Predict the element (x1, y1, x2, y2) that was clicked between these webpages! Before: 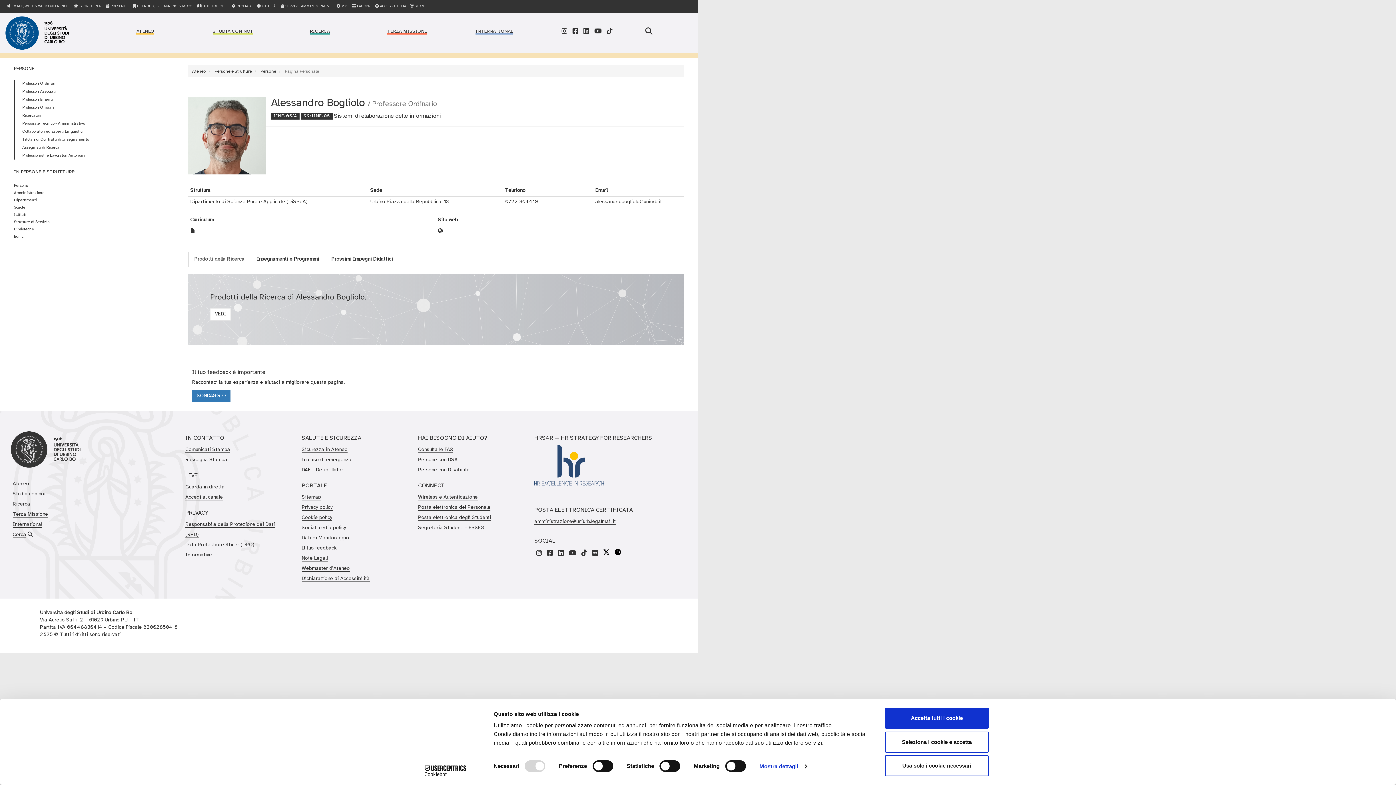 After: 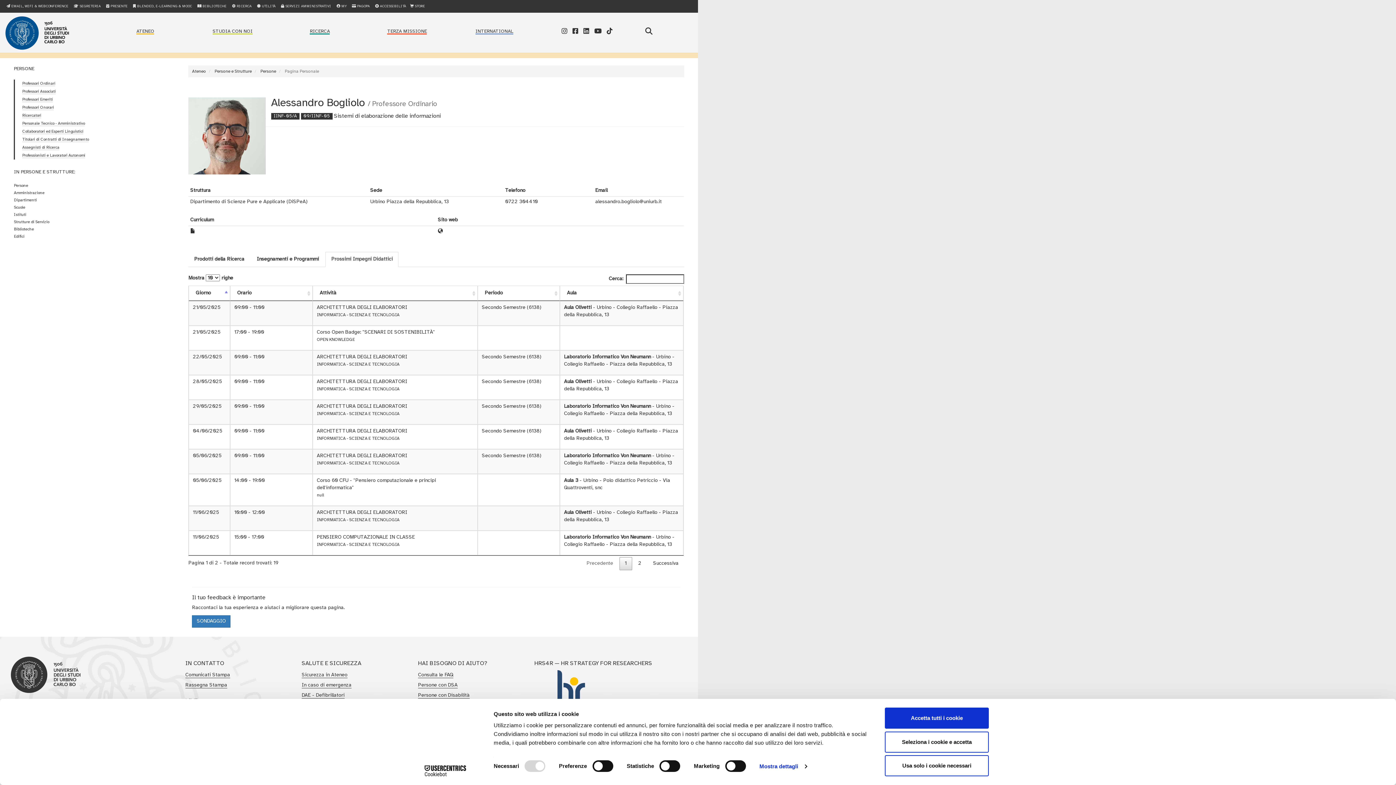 Action: label: Prossimi Impegni Didattici bbox: (325, 252, 398, 267)